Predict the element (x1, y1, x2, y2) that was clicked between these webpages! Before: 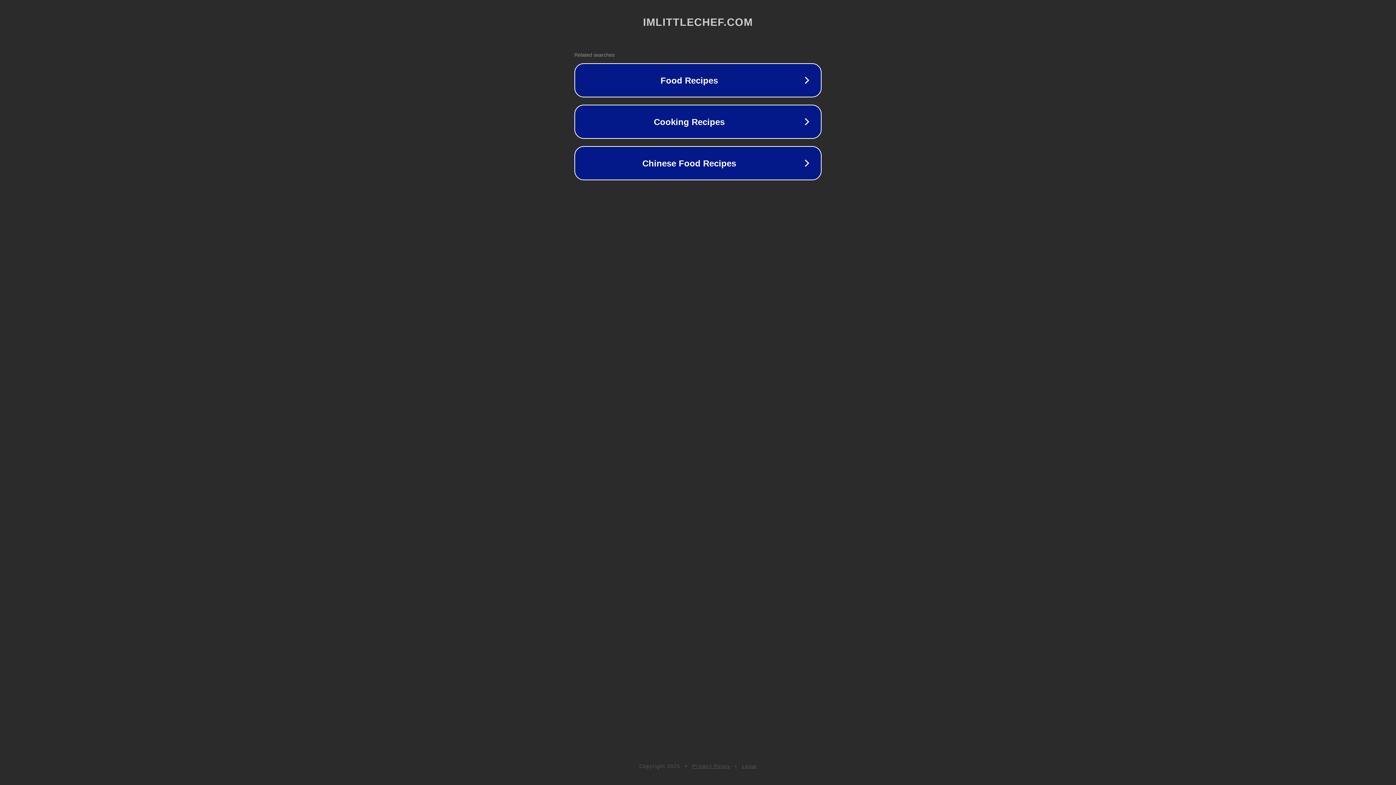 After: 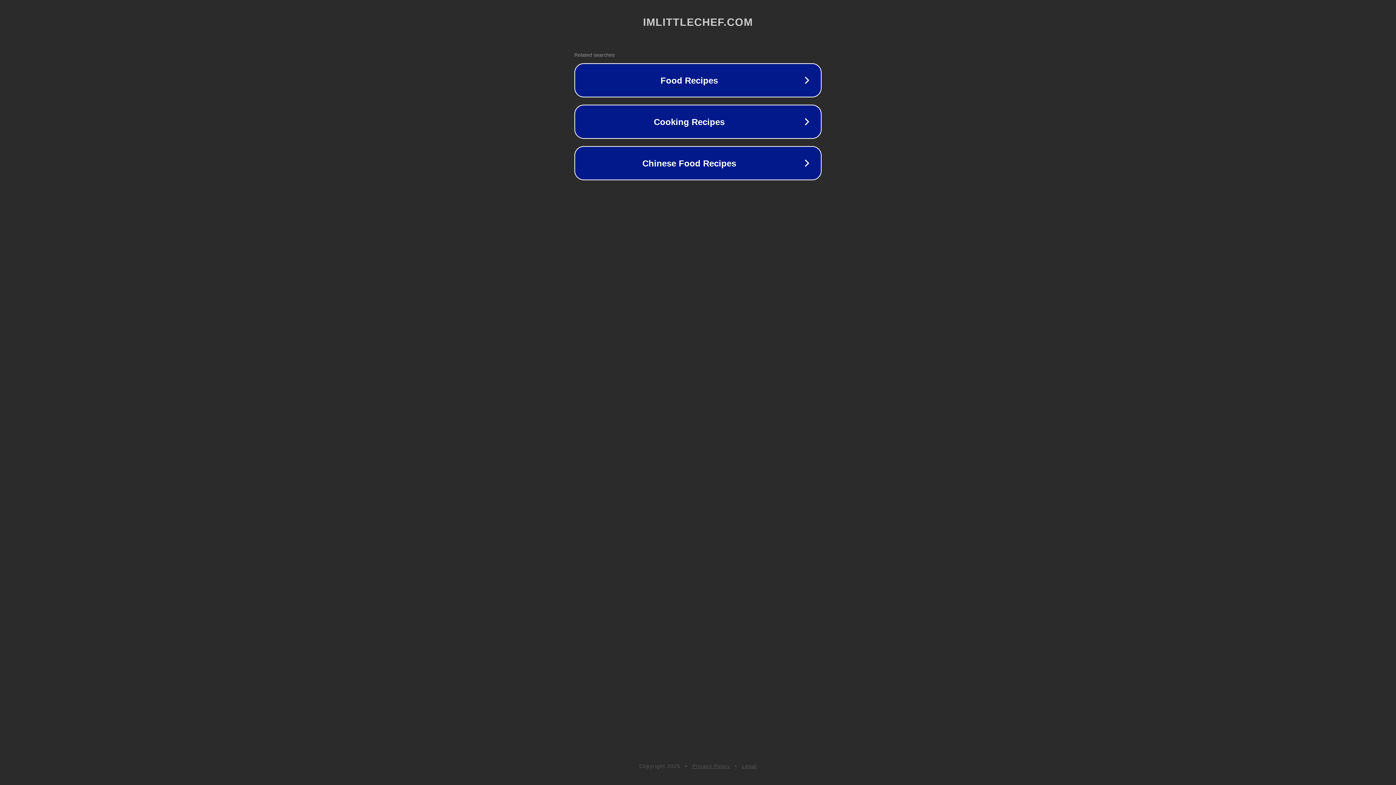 Action: label: Privacy Policy bbox: (692, 763, 730, 769)